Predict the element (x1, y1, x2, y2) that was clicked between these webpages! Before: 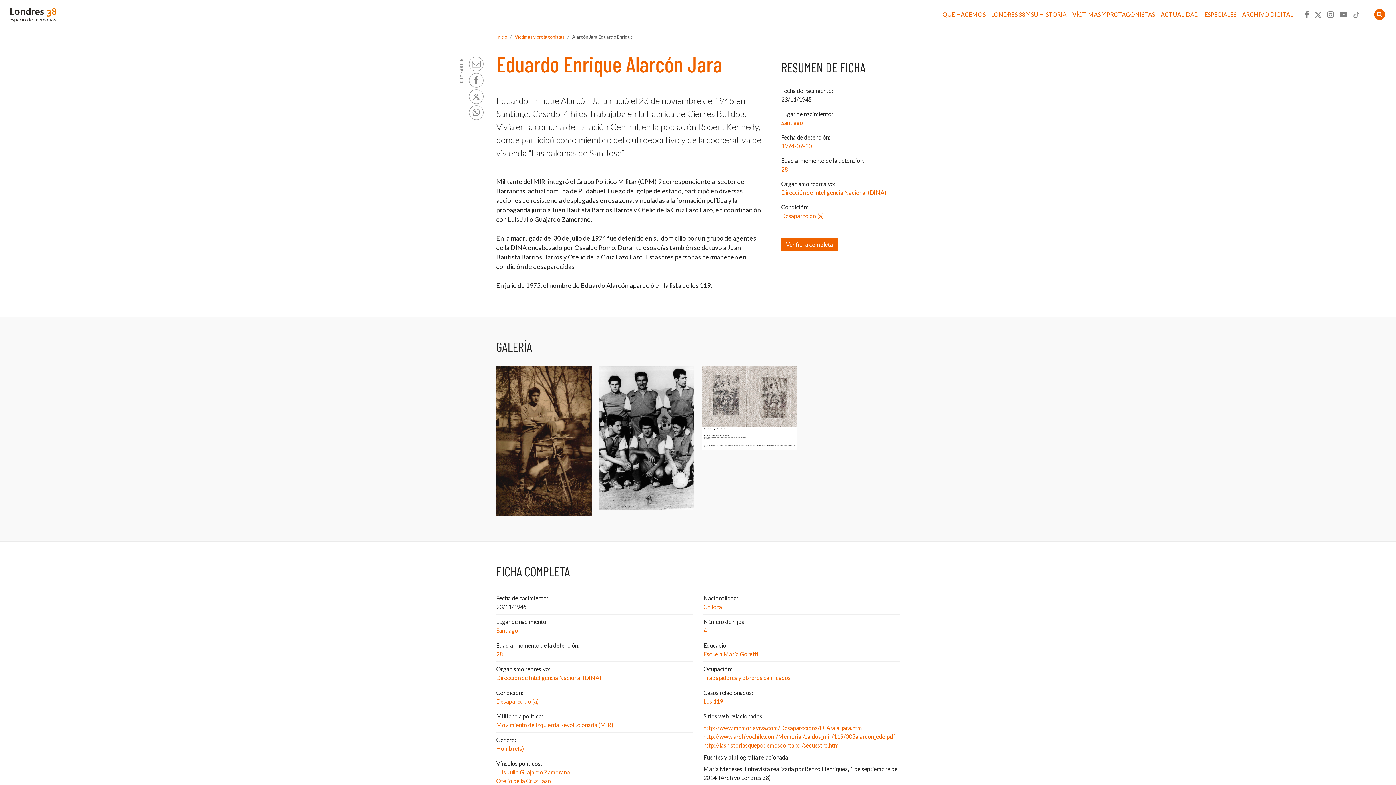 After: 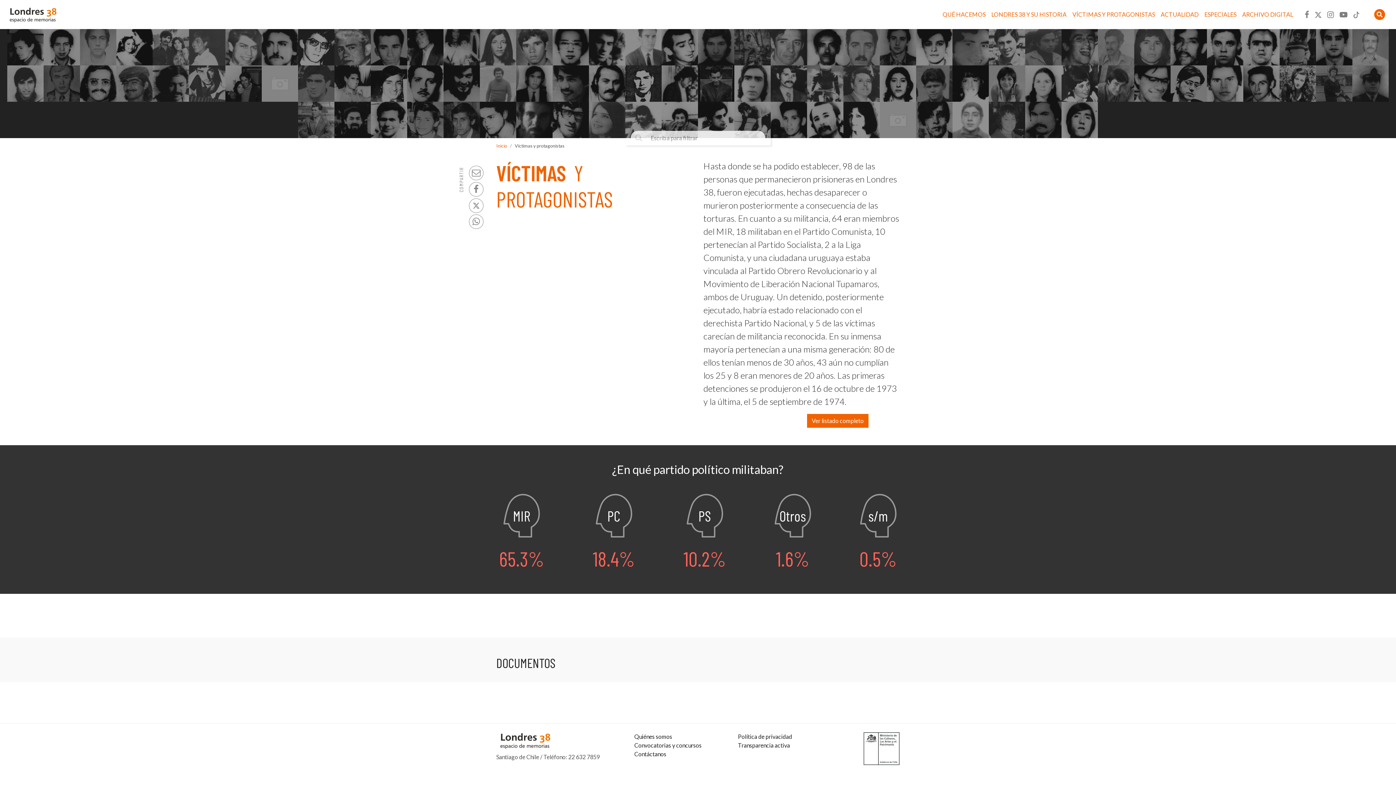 Action: bbox: (1069, 7, 1158, 21) label: VÍCTIMAS Y PROTAGONISTAS